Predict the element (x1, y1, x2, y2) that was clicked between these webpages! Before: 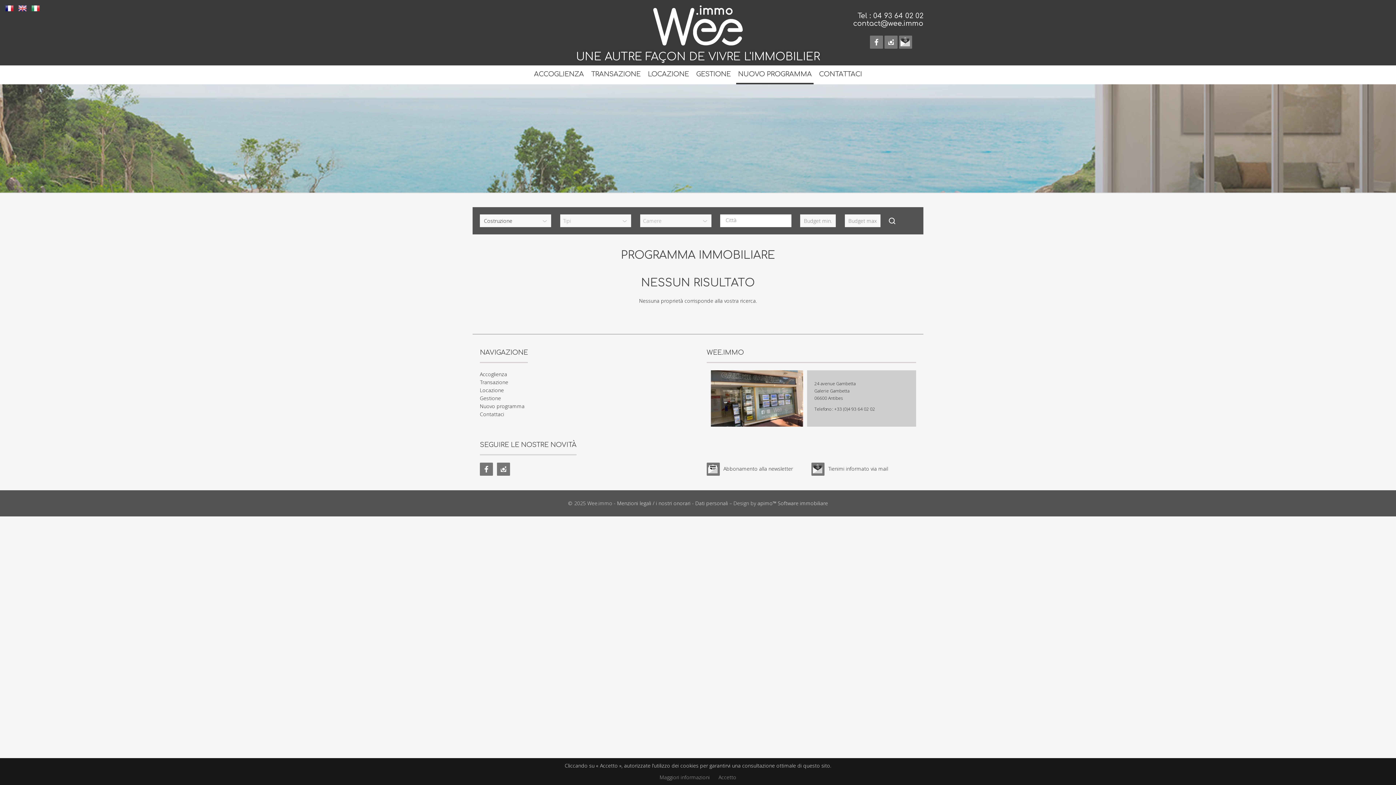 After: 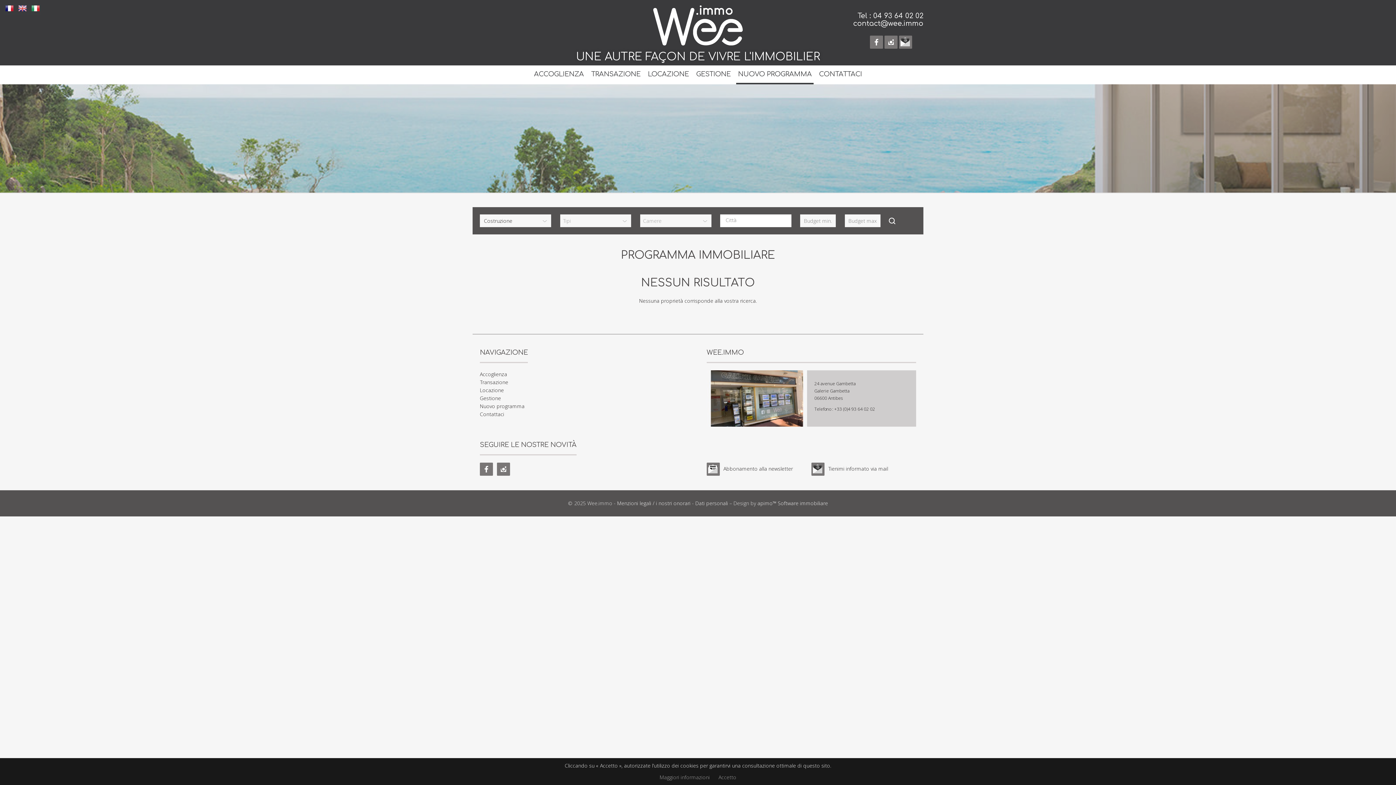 Action: bbox: (480, 402, 524, 409) label: Nuovo programma